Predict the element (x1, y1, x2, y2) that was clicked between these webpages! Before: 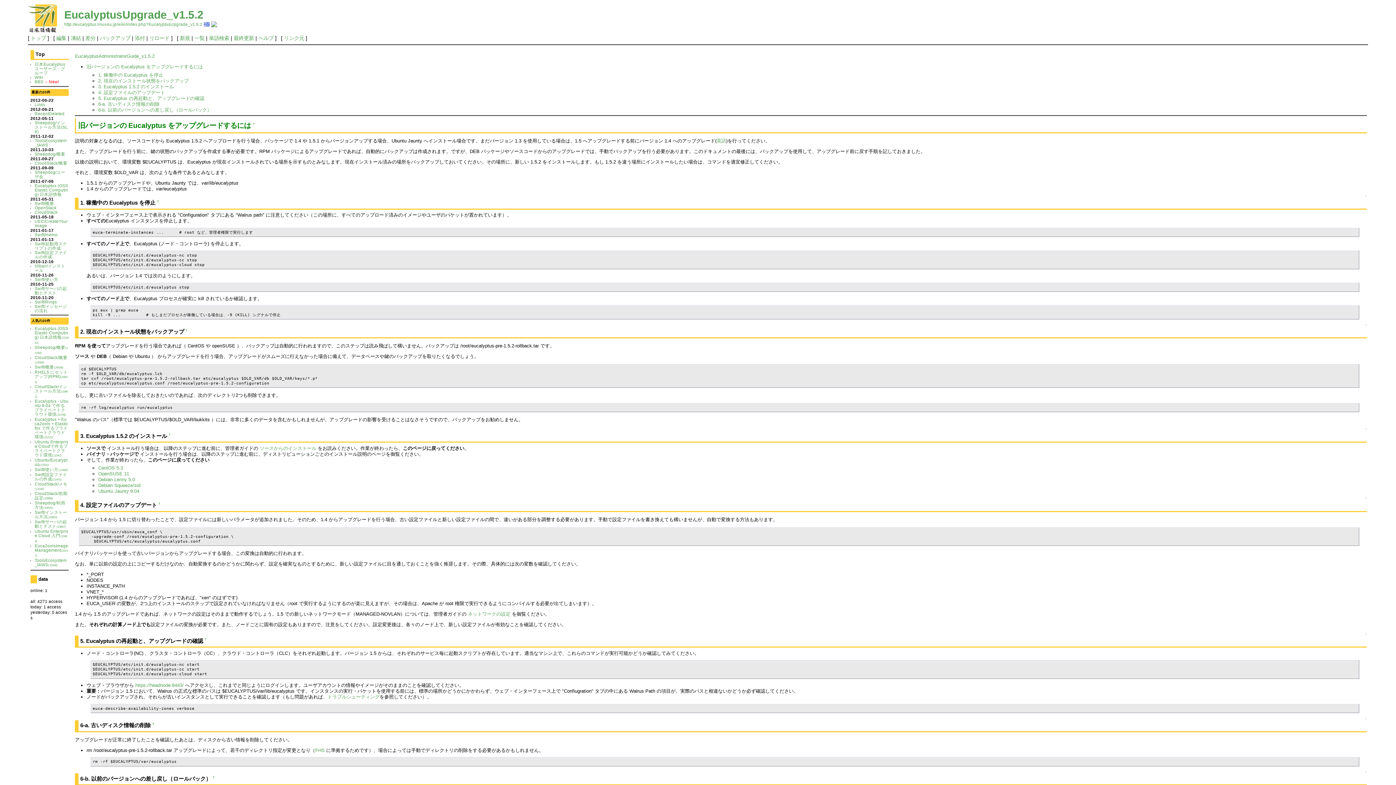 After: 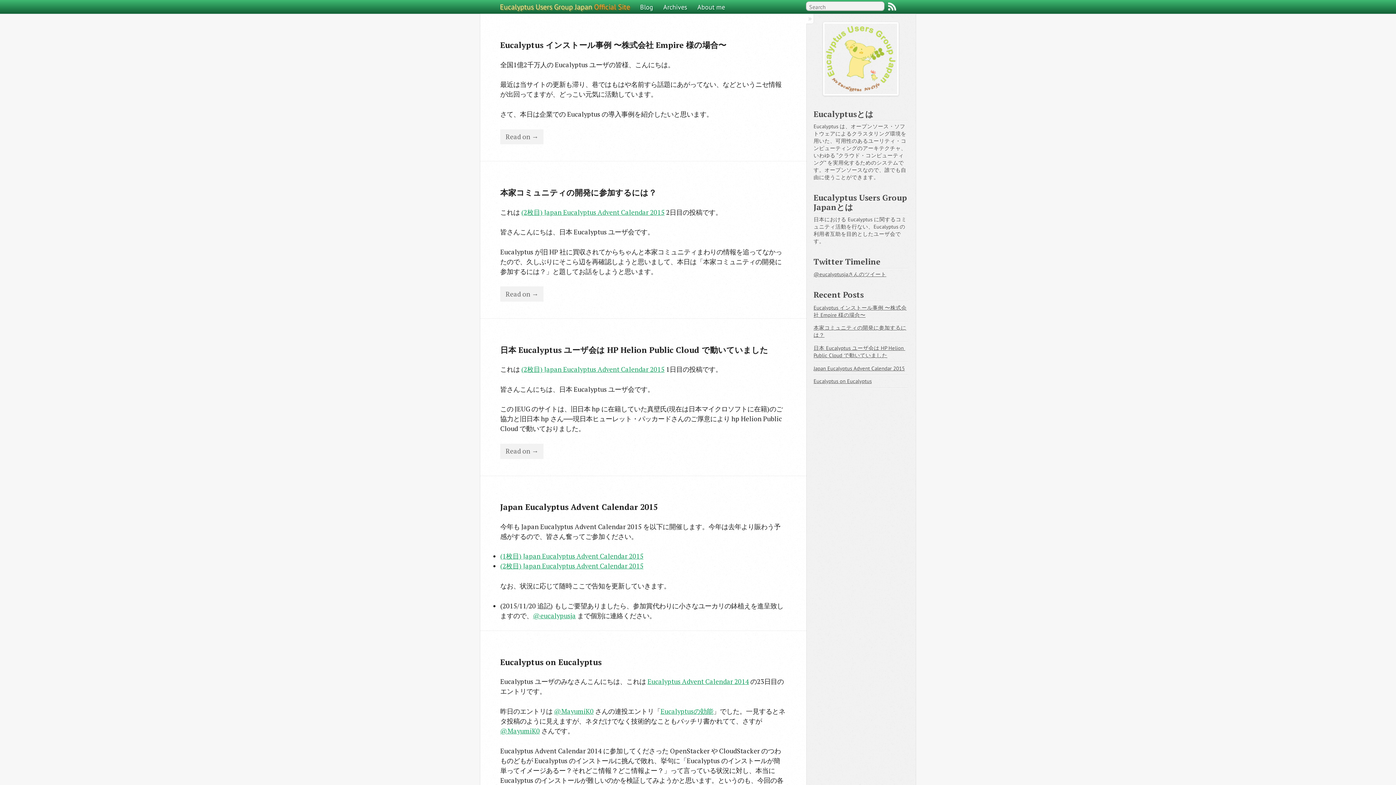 Action: bbox: (34, 61, 65, 75) label: 日本Eucalyptusユーザーズ・グループ